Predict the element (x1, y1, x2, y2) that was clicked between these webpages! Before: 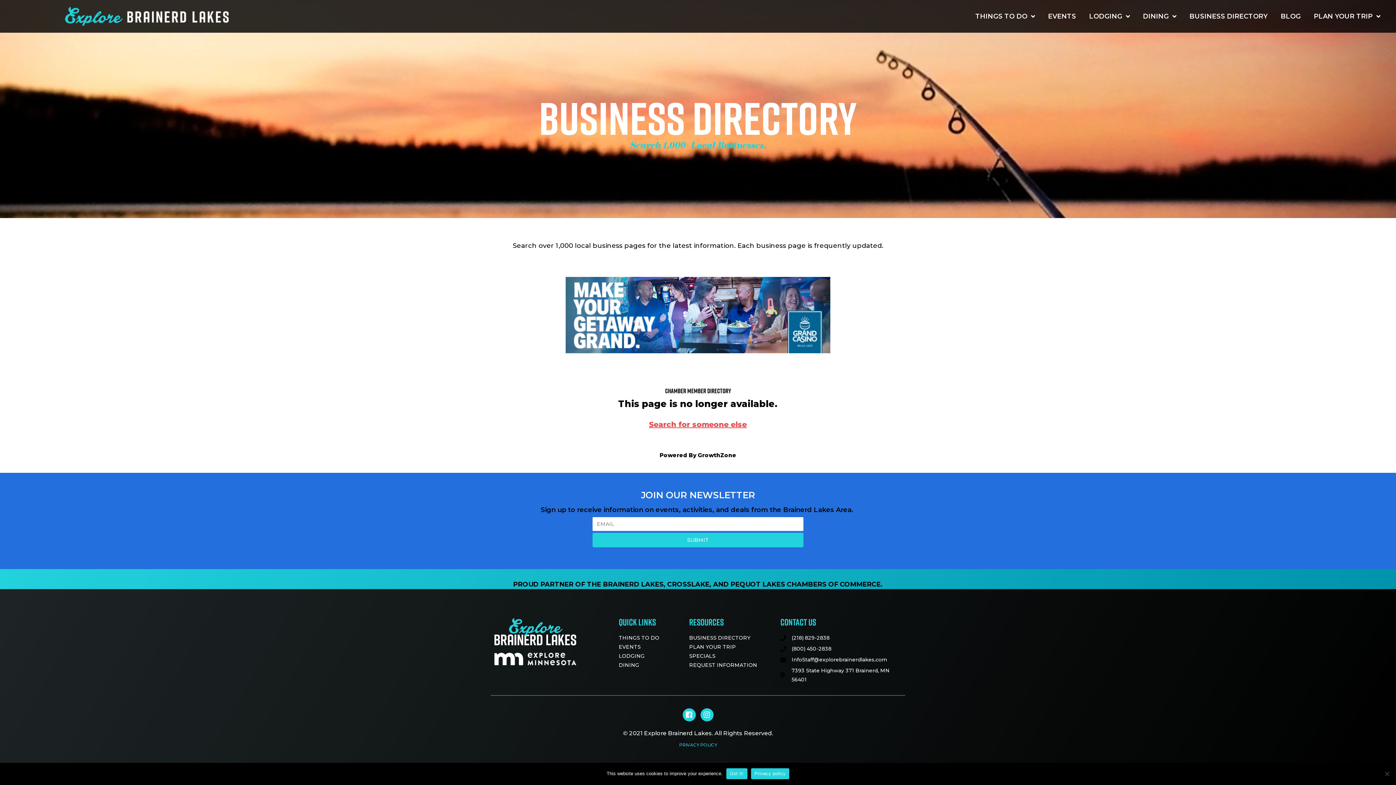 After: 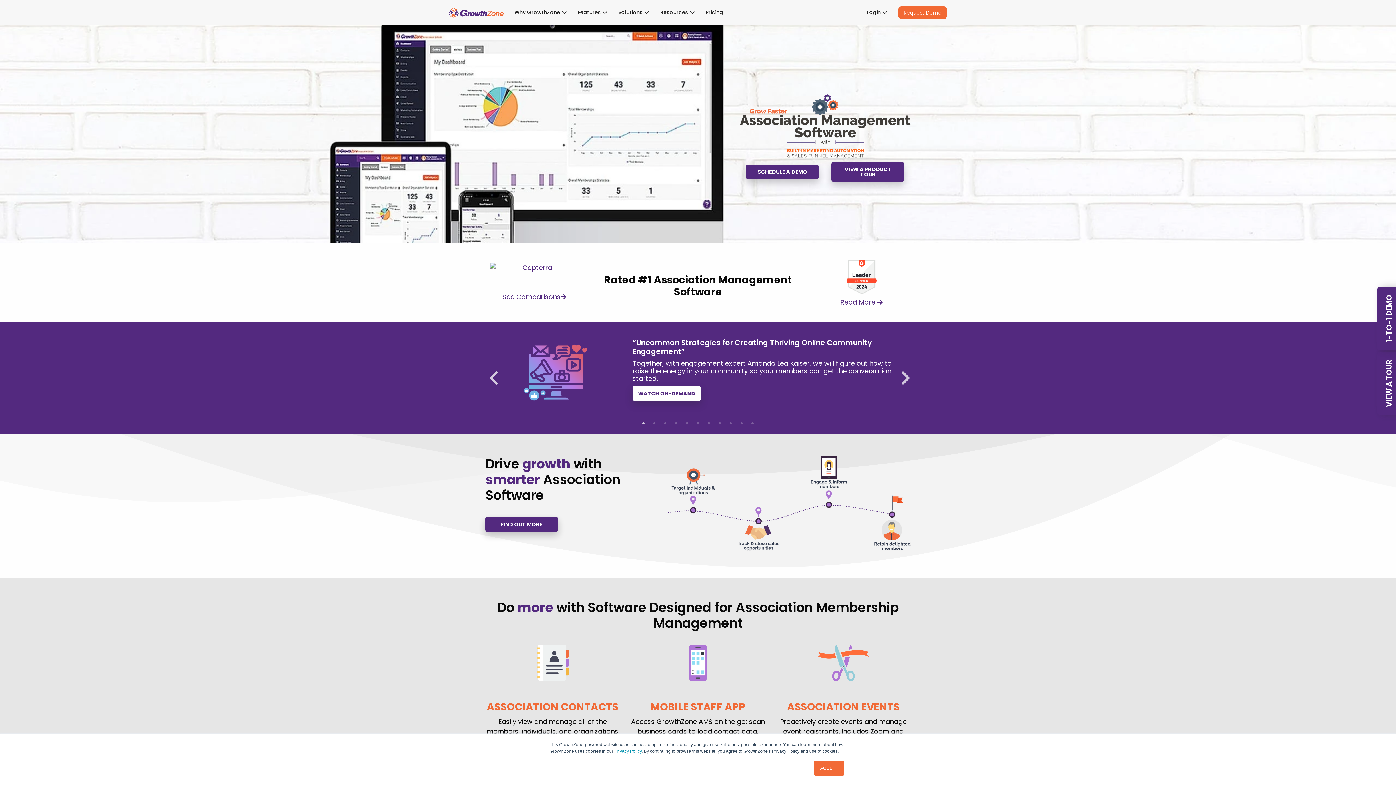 Action: label: GrowthZone bbox: (698, 452, 736, 458)